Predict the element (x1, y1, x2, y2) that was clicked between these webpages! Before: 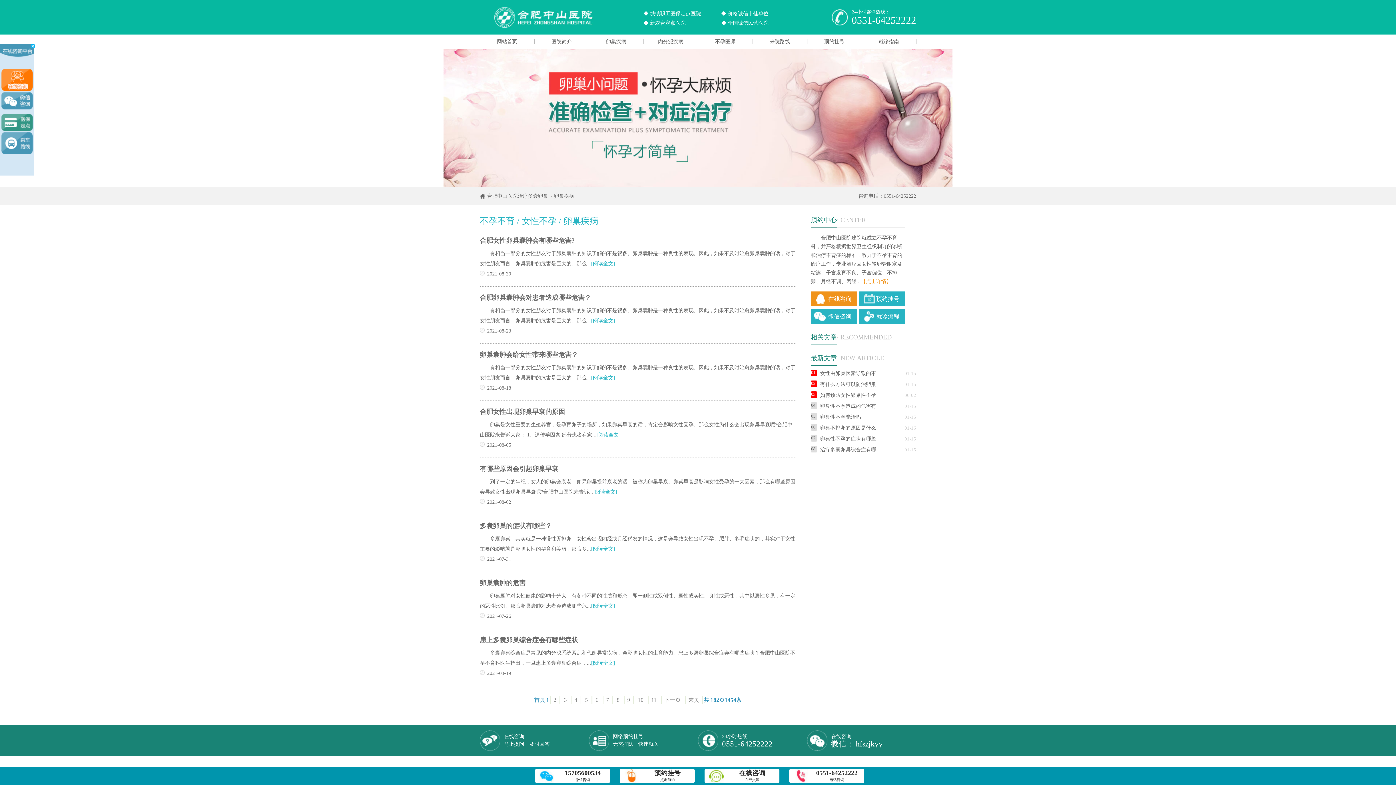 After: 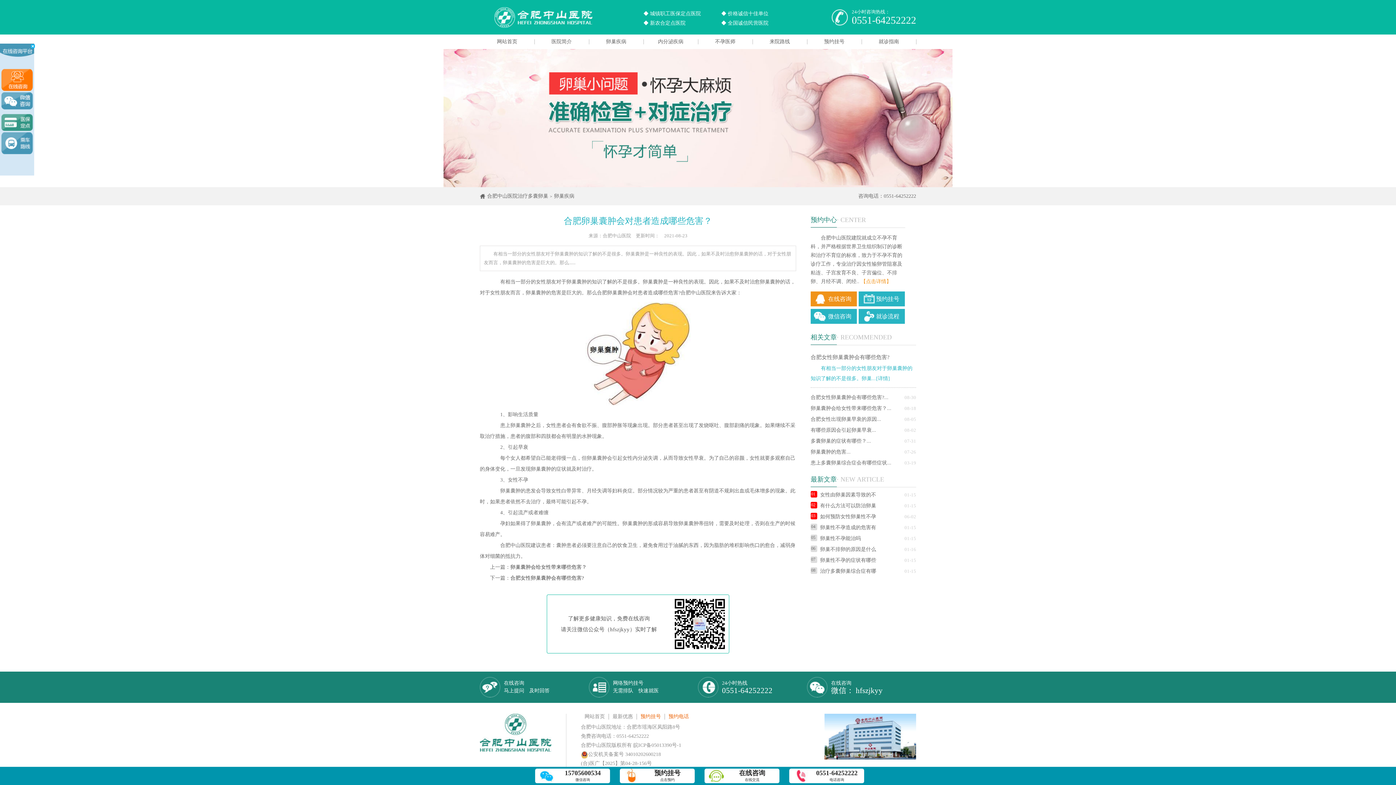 Action: bbox: (480, 294, 591, 301) label: 合肥卵巢囊肿会对患者造成哪些危害？